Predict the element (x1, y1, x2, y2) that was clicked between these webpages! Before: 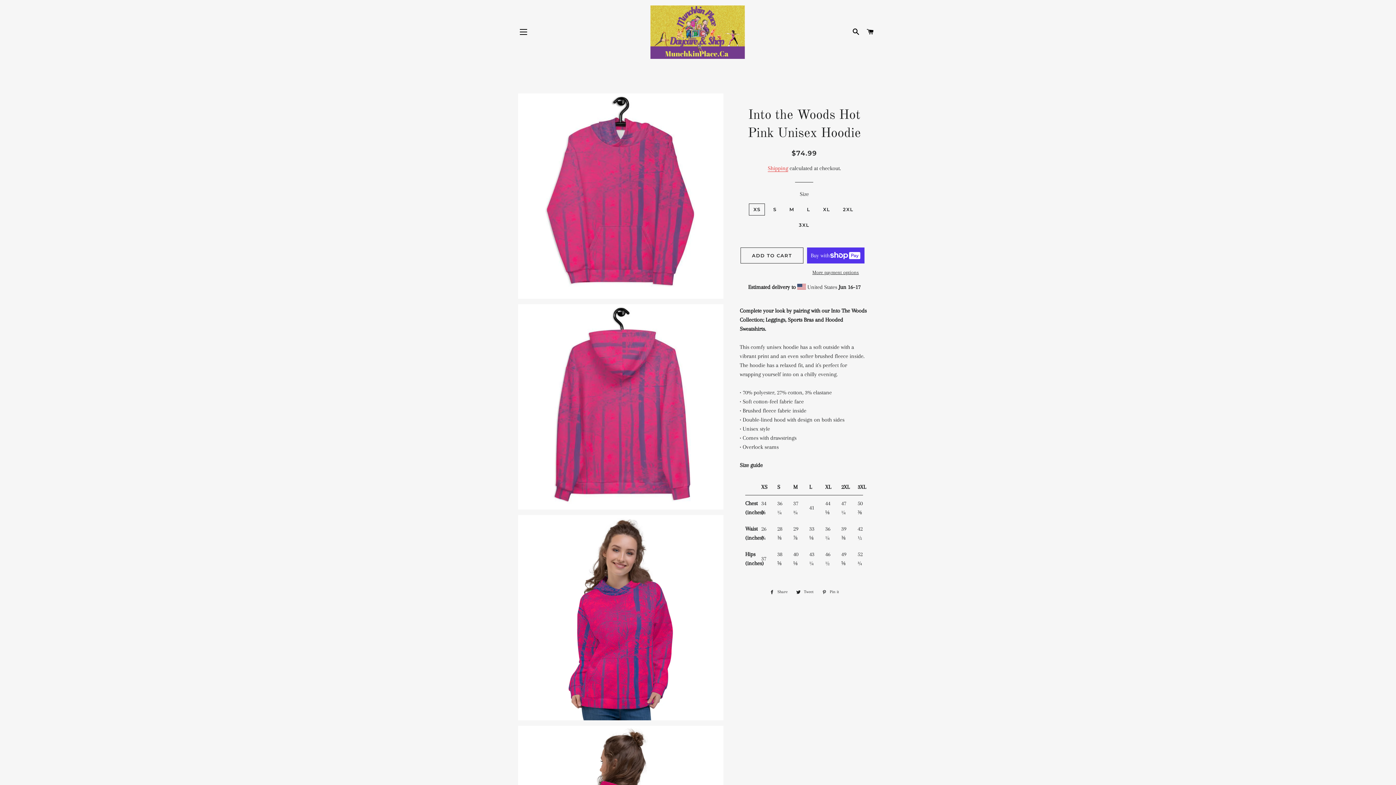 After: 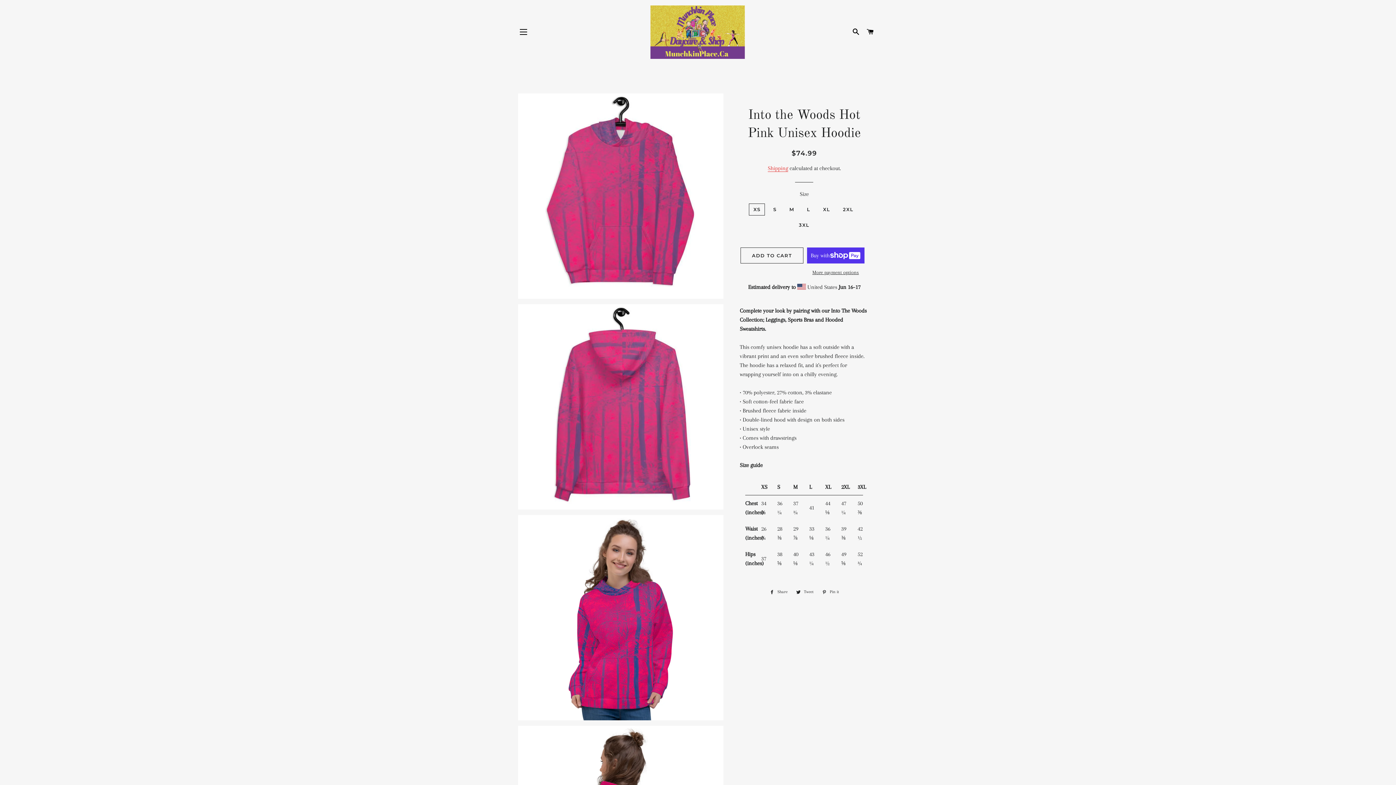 Action: label:  Pin it
Pin on Pinterest bbox: (818, 588, 842, 596)